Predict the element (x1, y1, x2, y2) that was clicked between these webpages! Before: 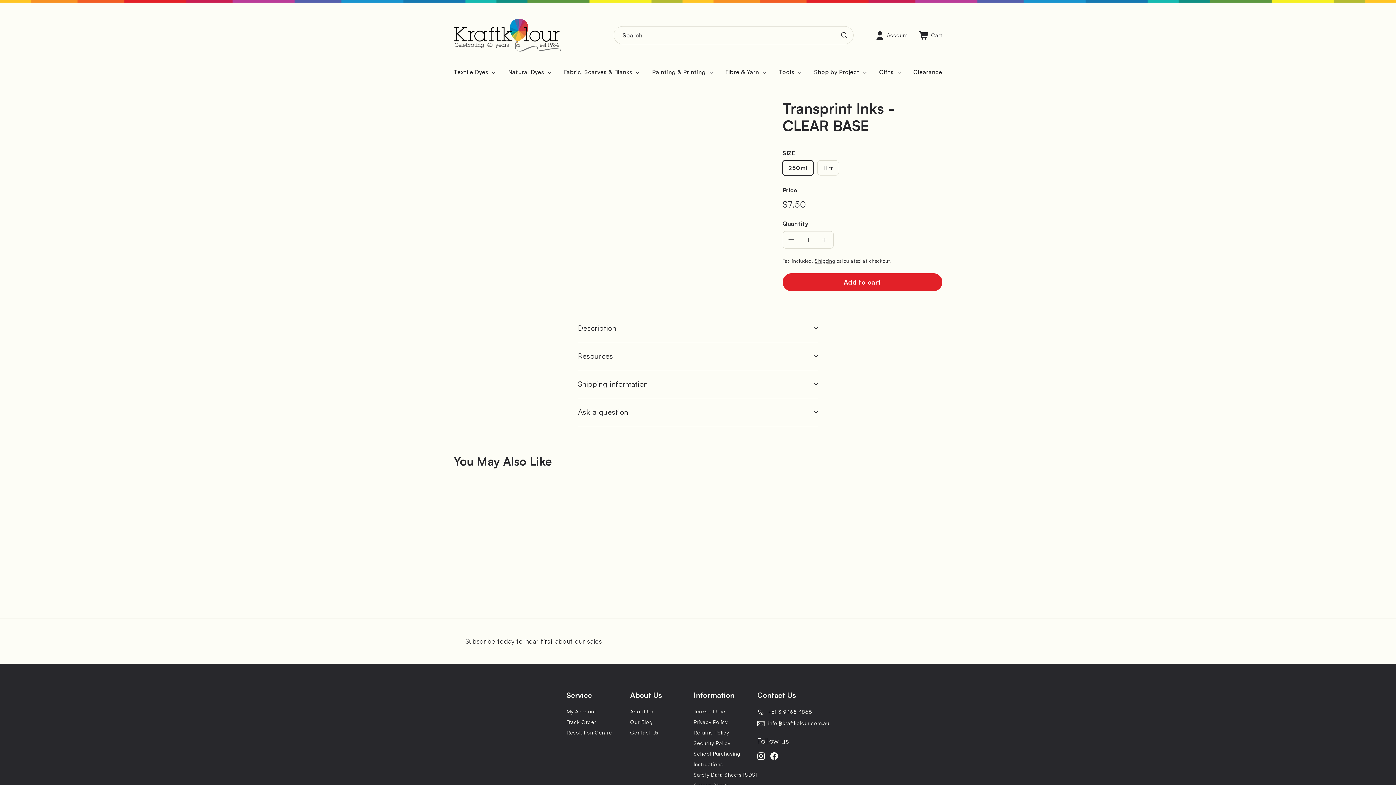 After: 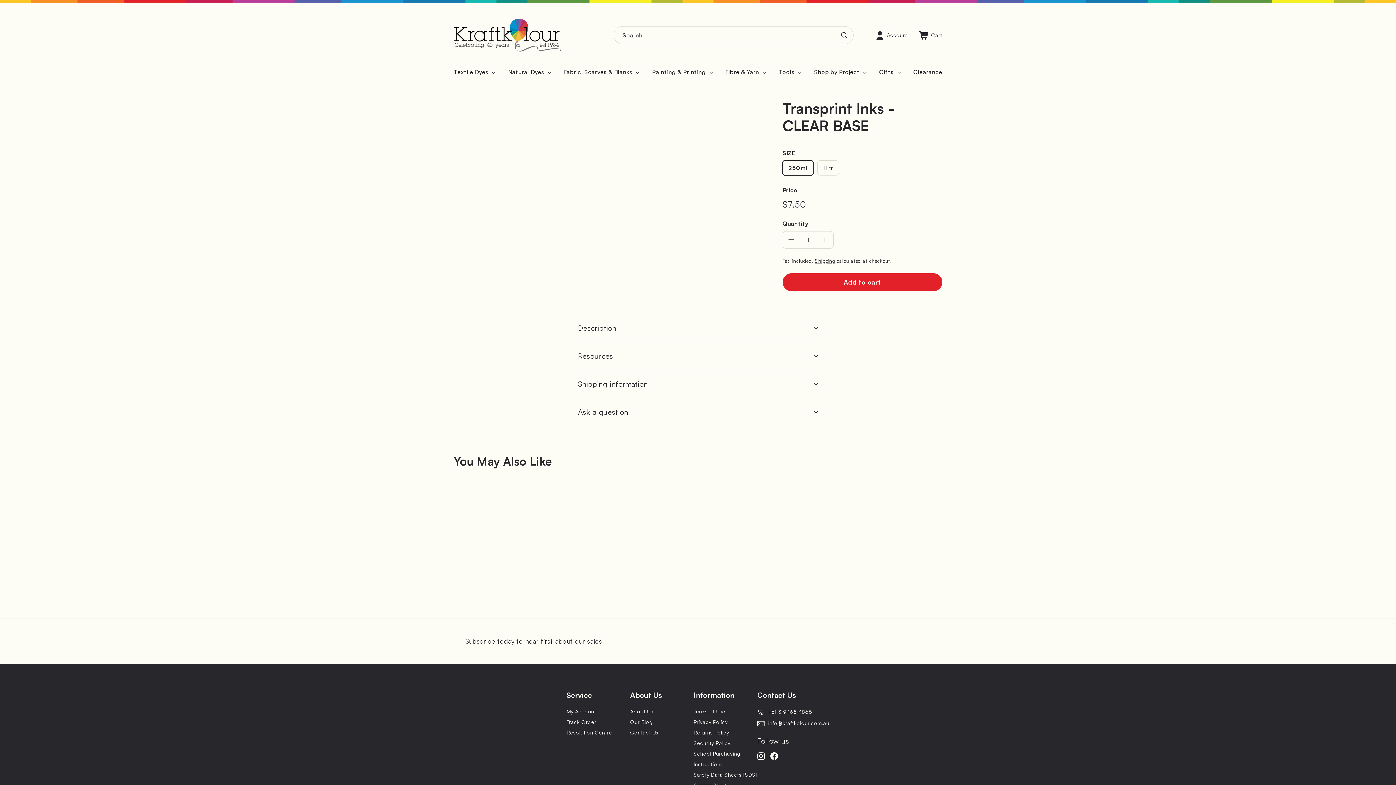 Action: label: Transprint Inks - CLEAR BASE
from $7.50
from $7.50 bbox: (453, 479, 528, 588)